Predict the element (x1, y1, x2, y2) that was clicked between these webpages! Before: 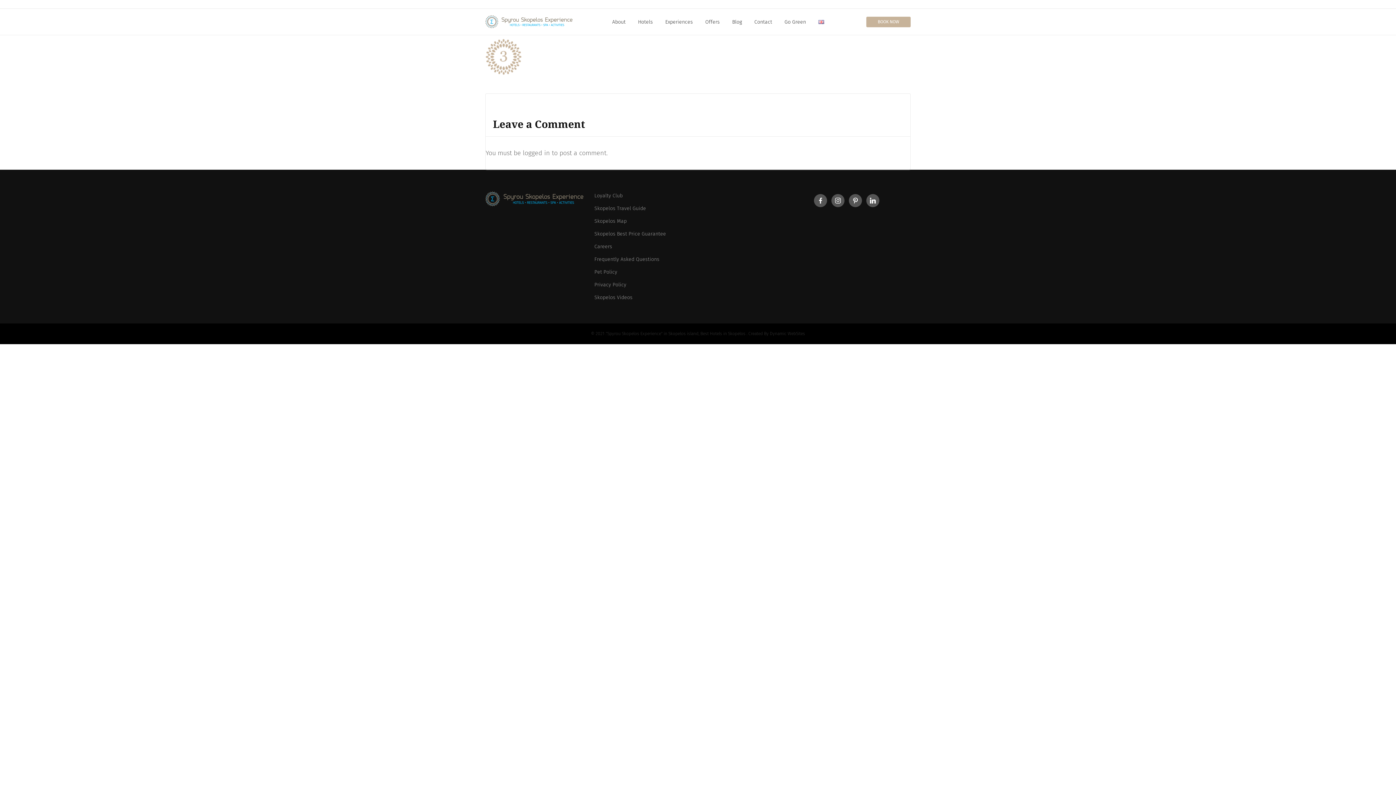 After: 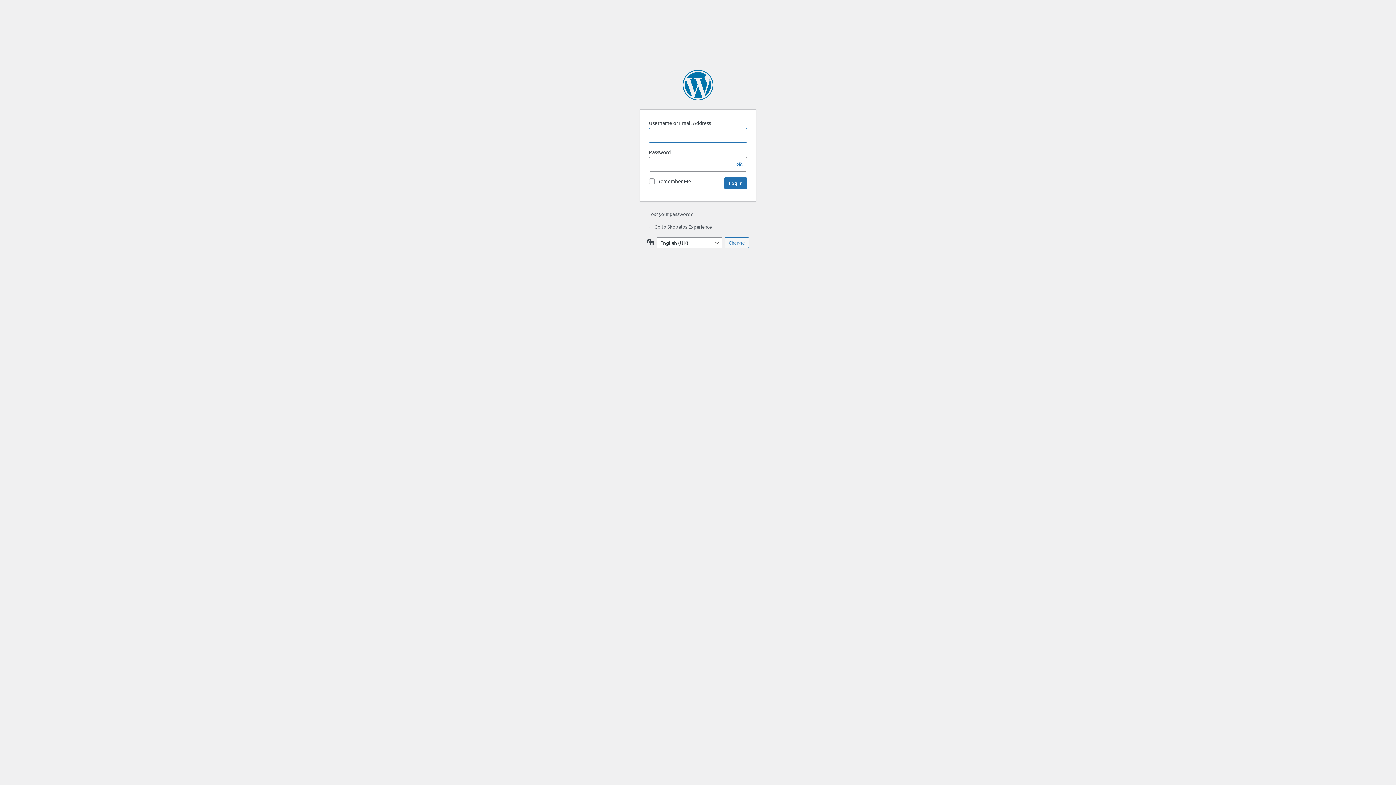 Action: bbox: (522, 149, 550, 157) label: logged in